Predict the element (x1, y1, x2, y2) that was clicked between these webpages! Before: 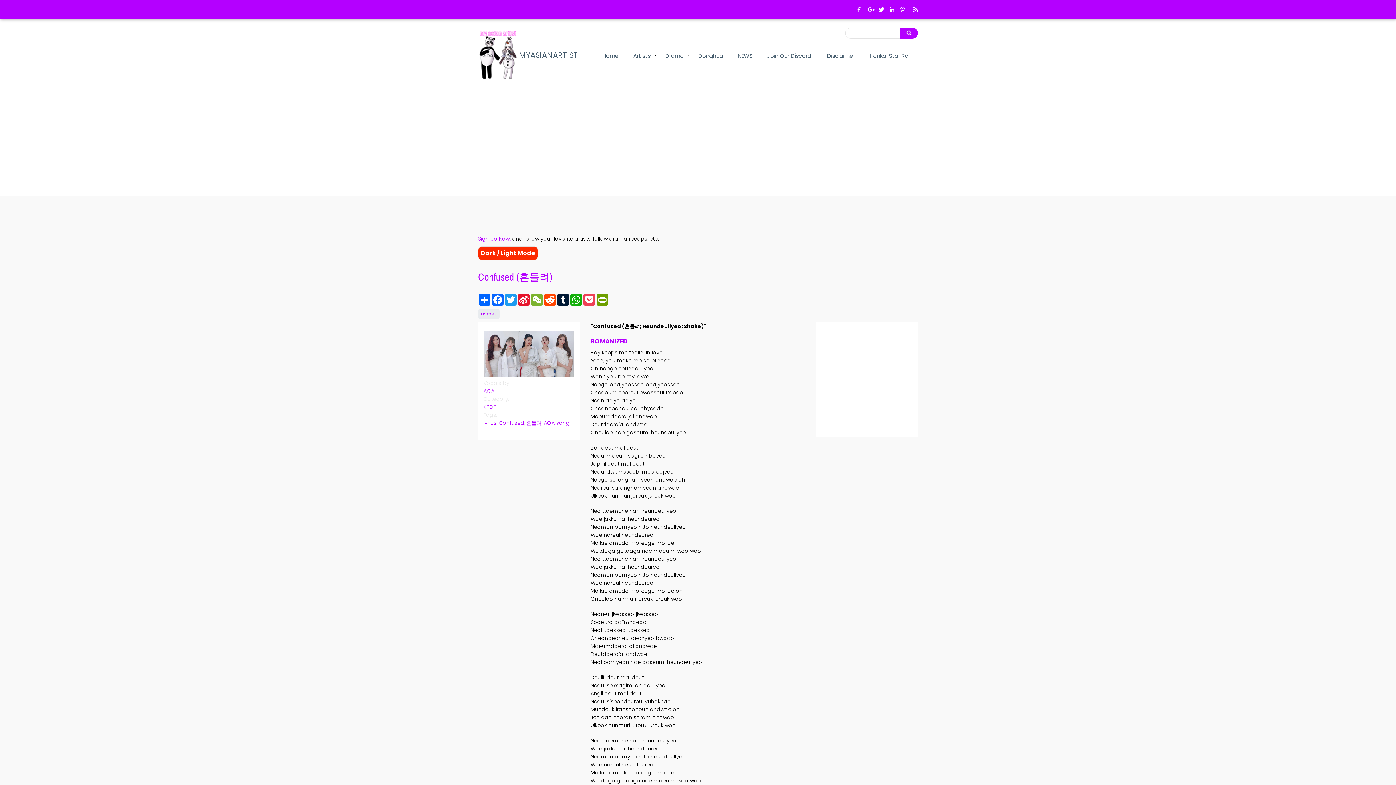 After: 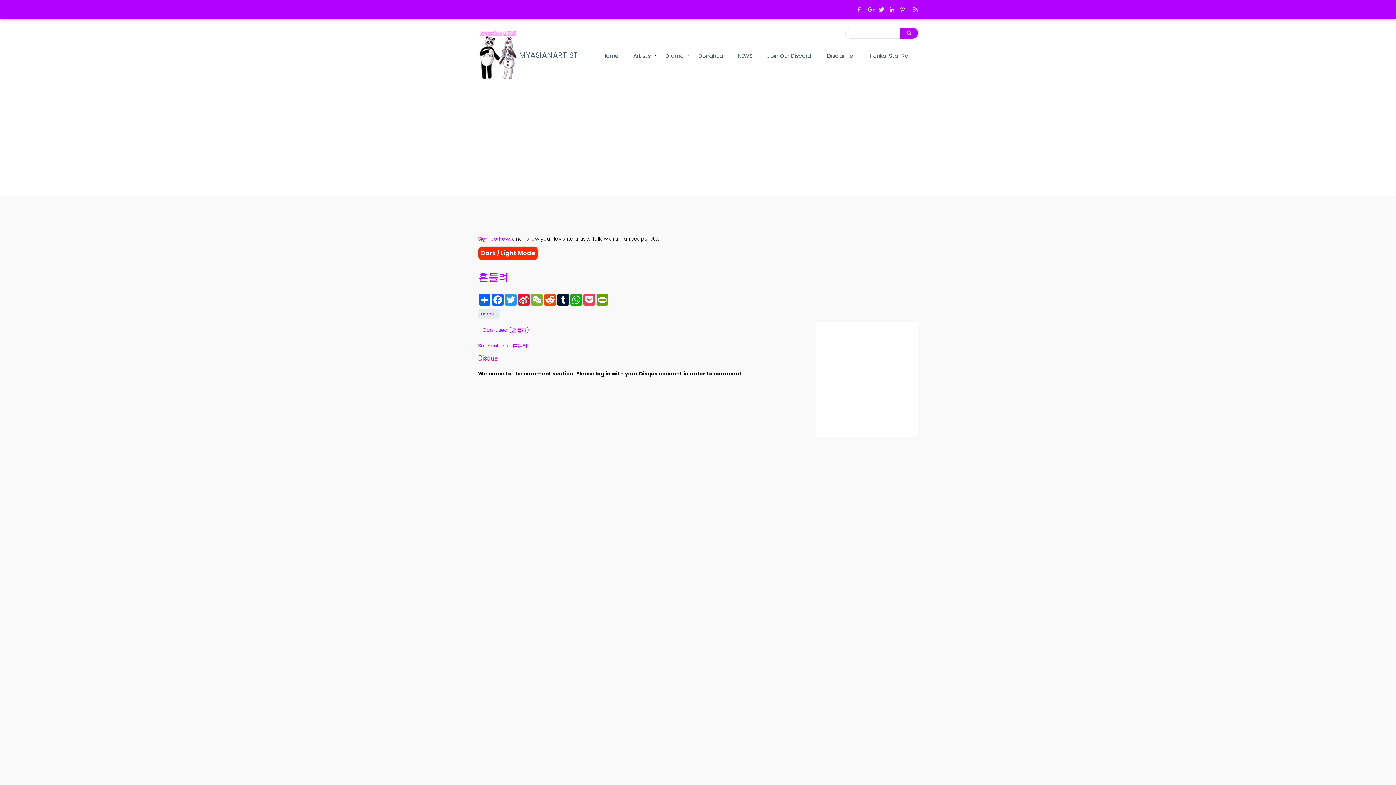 Action: bbox: (526, 419, 541, 426) label: 흔들려